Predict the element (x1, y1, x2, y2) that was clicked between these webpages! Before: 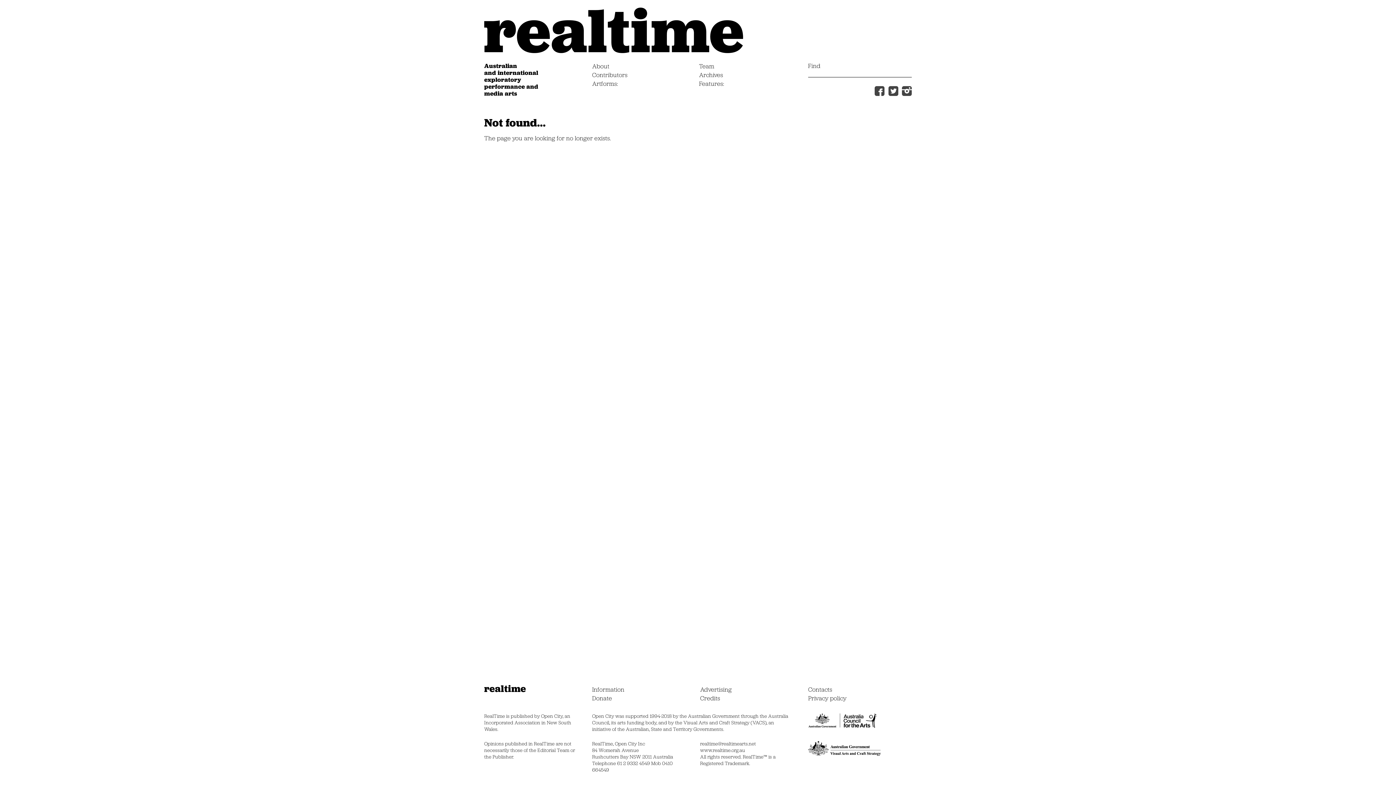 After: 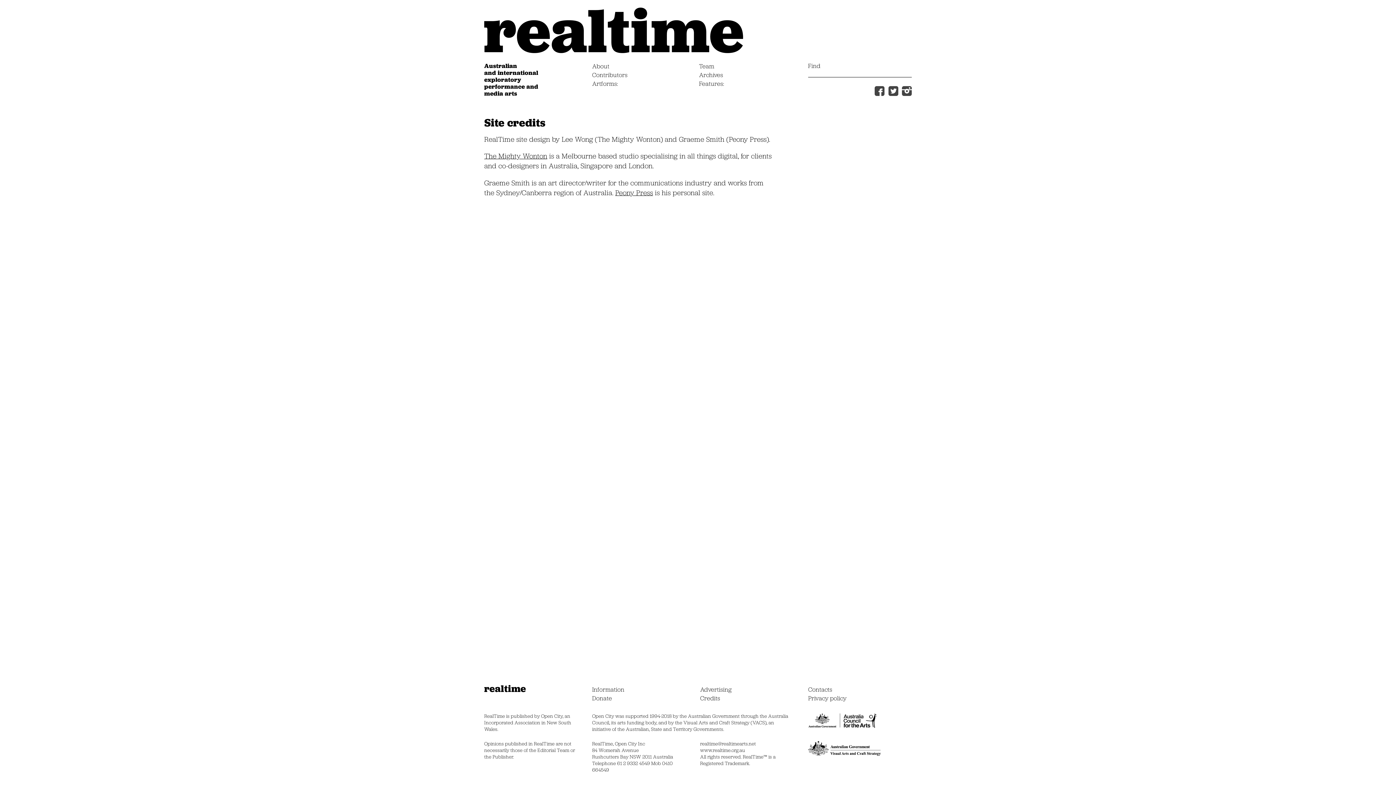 Action: label: Credits bbox: (700, 694, 720, 702)